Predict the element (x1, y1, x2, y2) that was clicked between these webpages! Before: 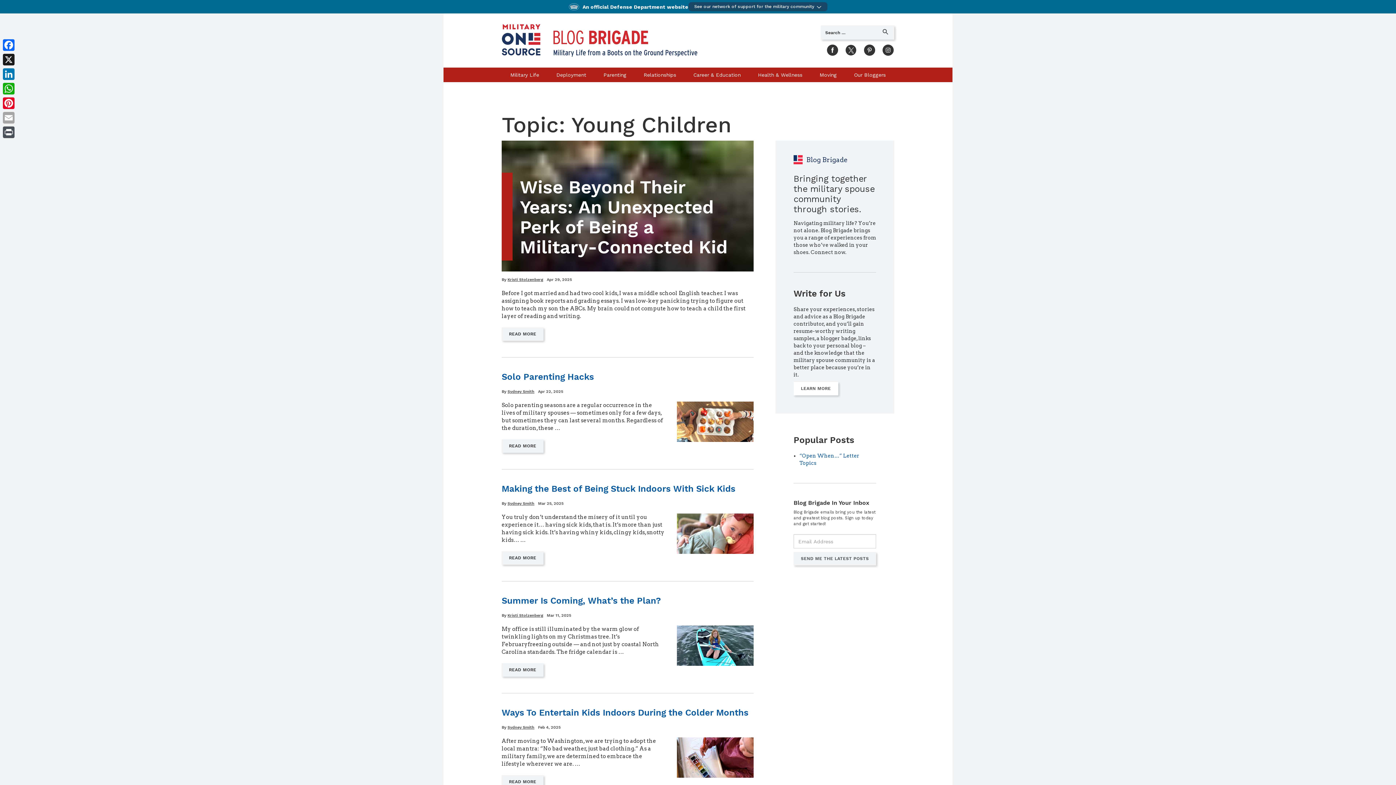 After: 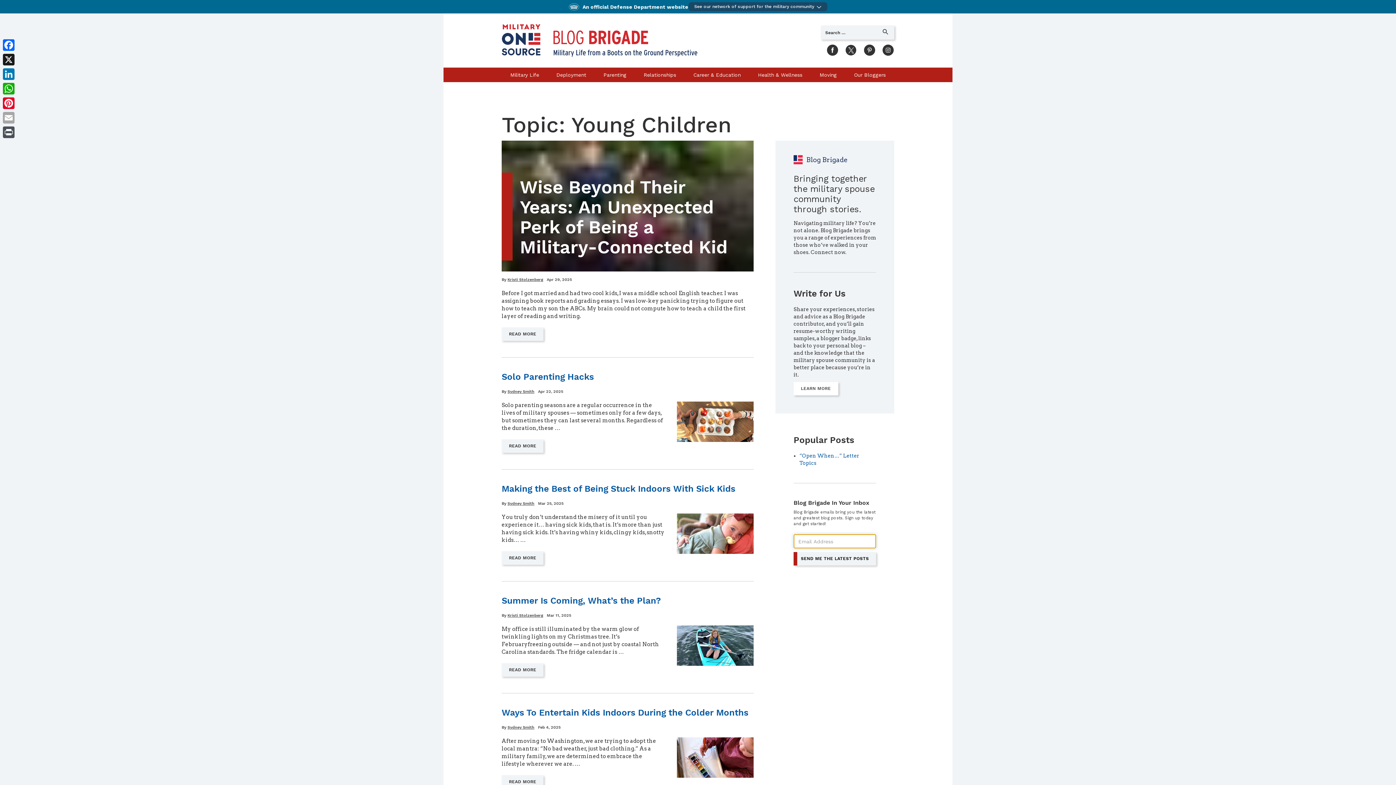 Action: label: SEND ME THE LATEST POSTS bbox: (793, 552, 876, 565)